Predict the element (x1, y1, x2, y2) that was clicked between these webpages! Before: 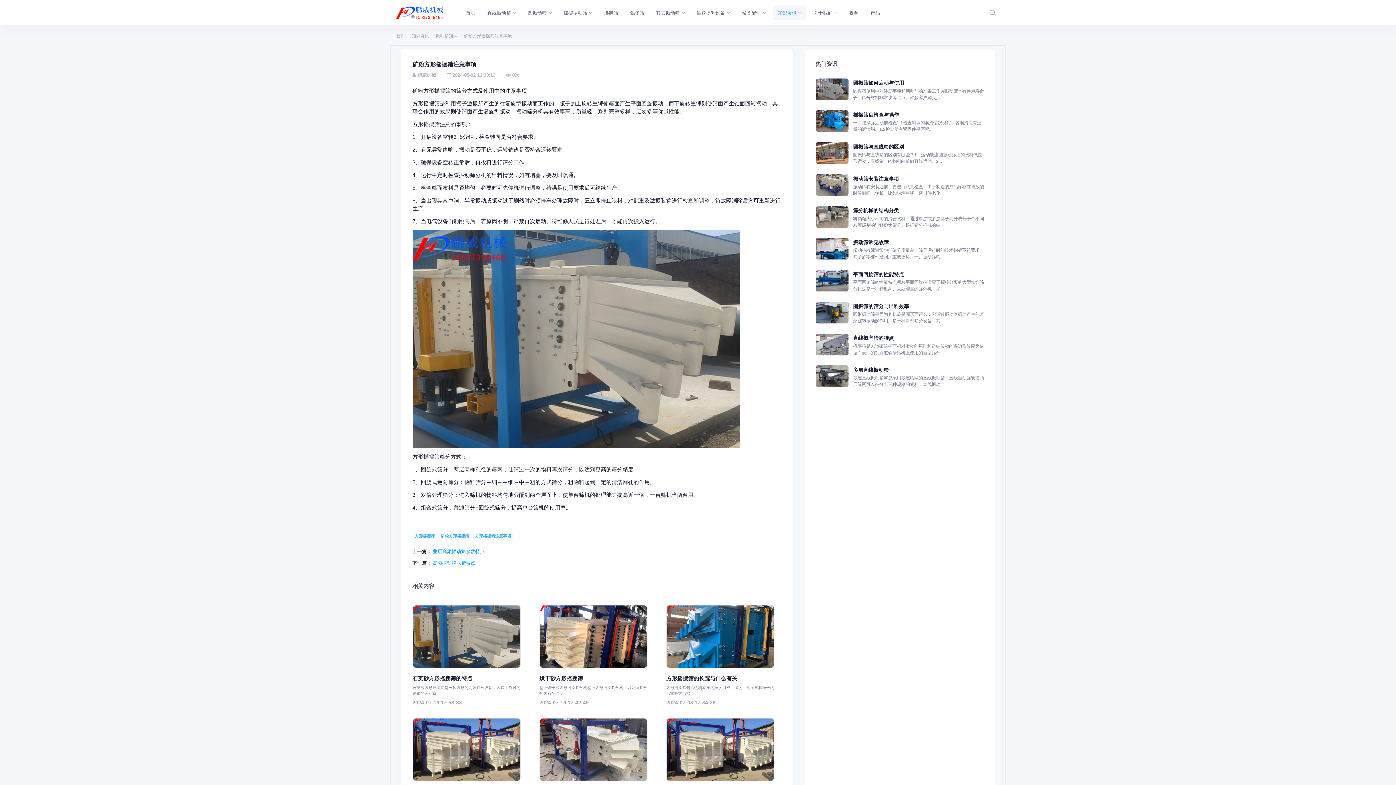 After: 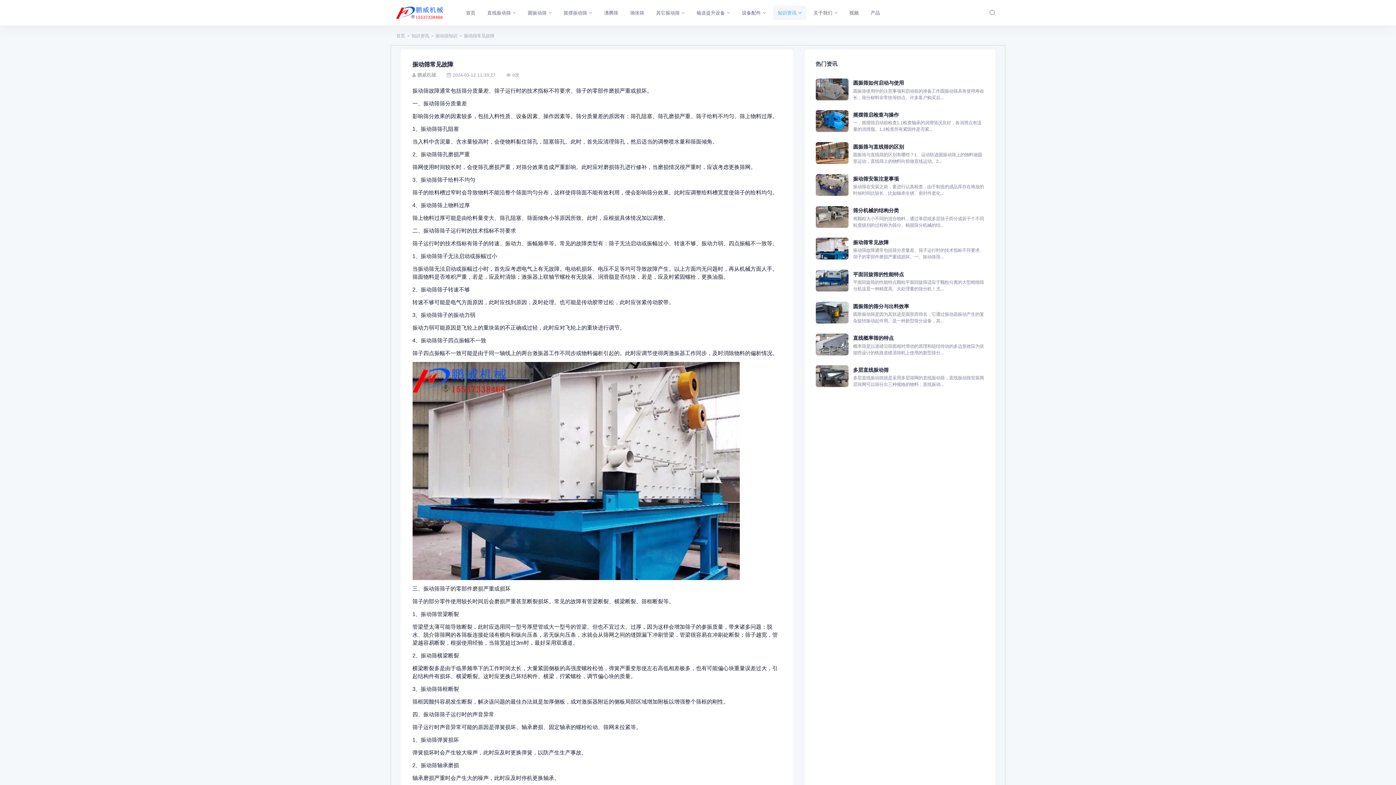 Action: bbox: (815, 237, 853, 261)